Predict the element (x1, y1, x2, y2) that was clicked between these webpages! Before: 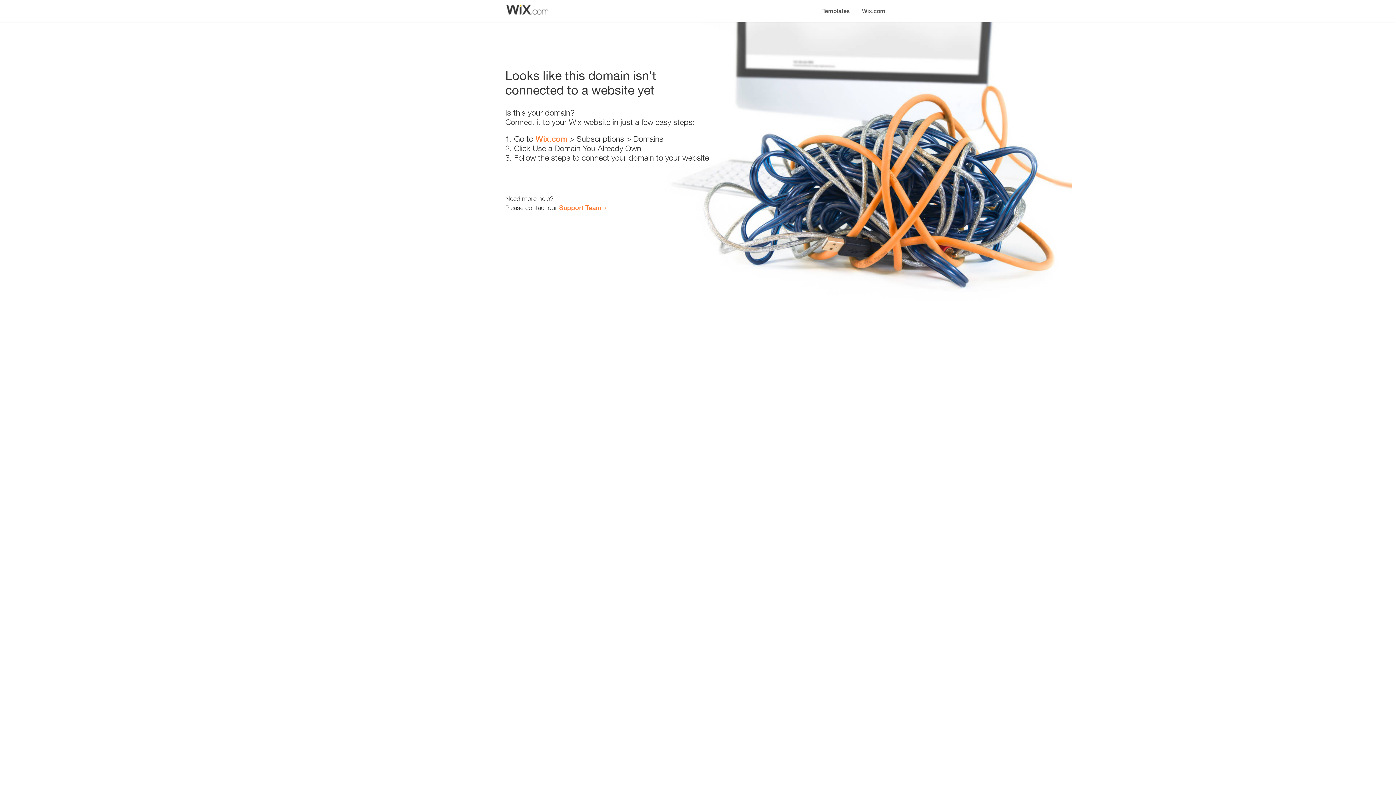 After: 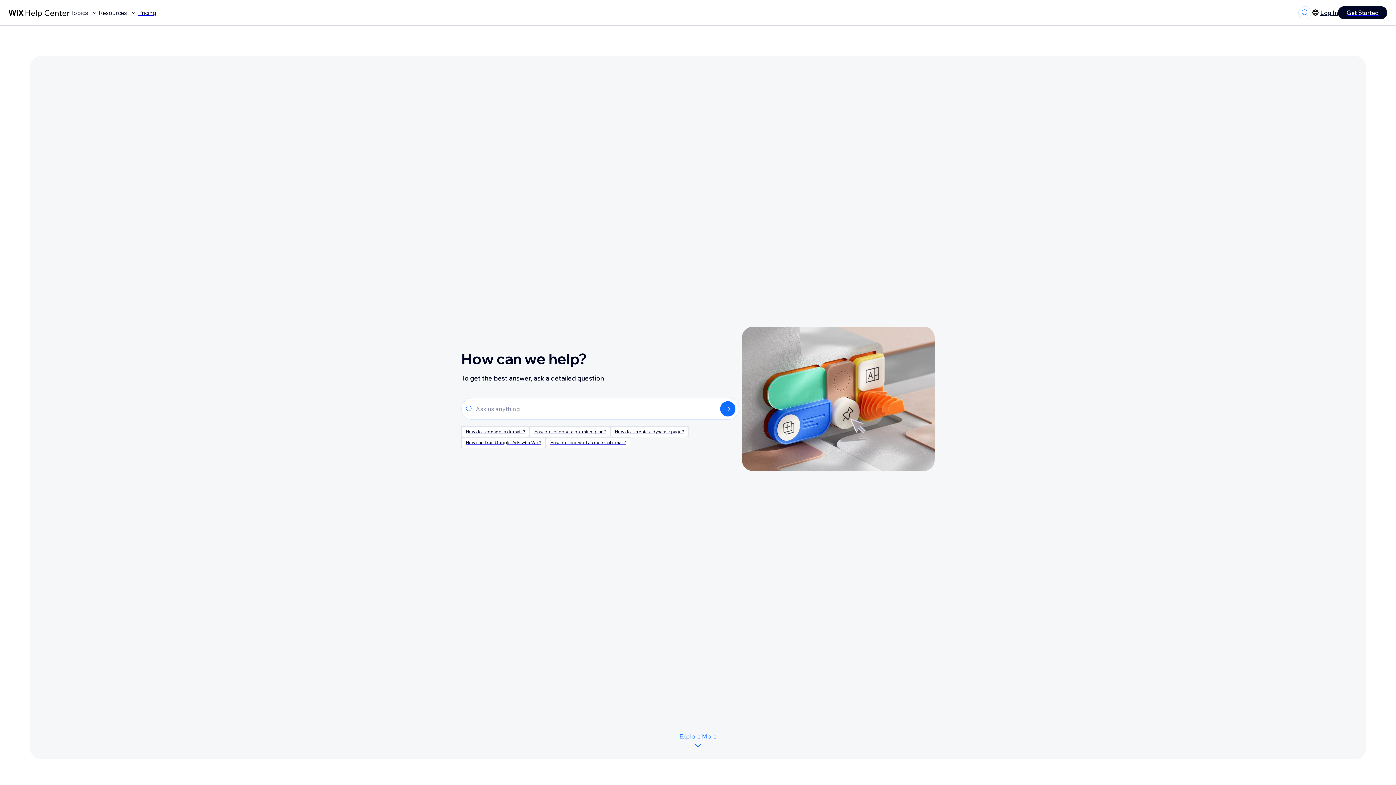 Action: label: Support Team bbox: (559, 203, 601, 211)